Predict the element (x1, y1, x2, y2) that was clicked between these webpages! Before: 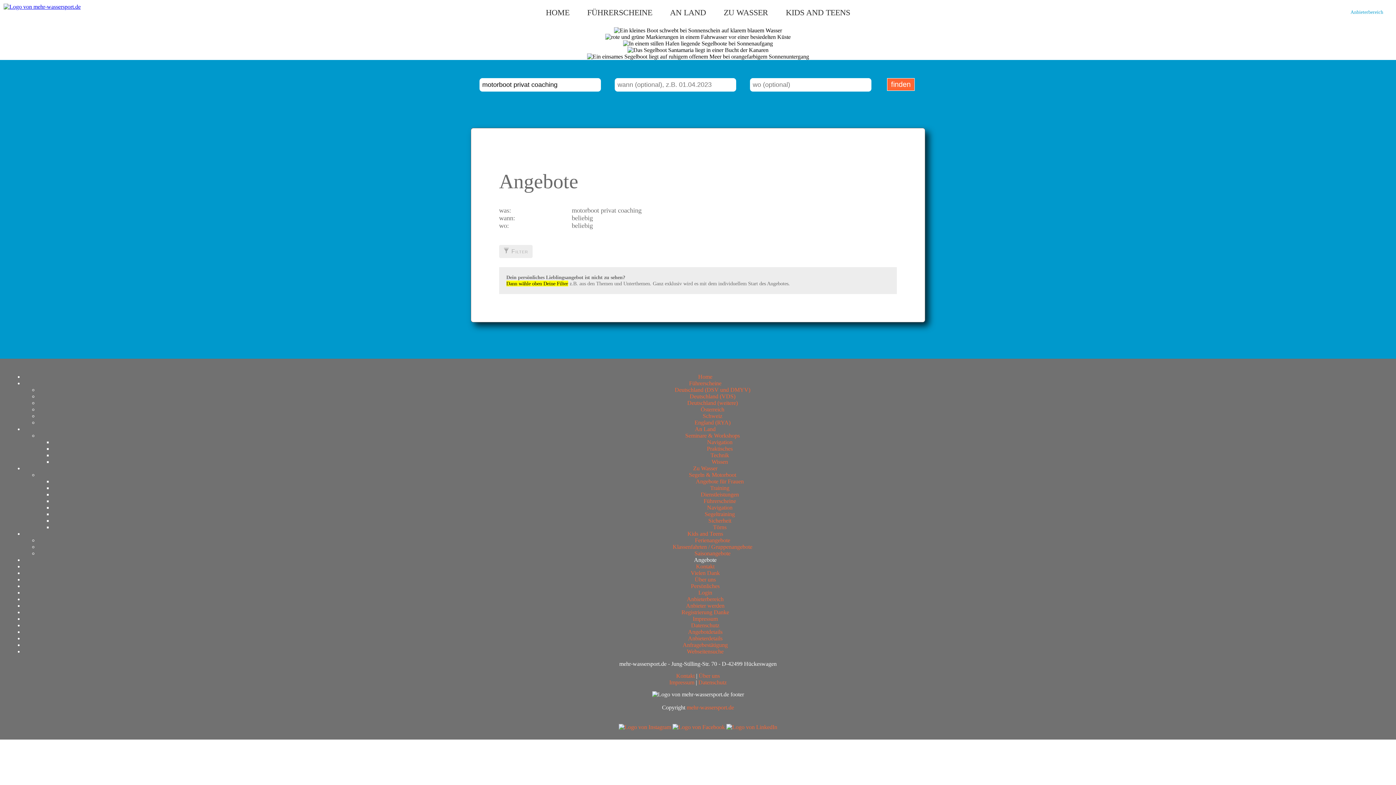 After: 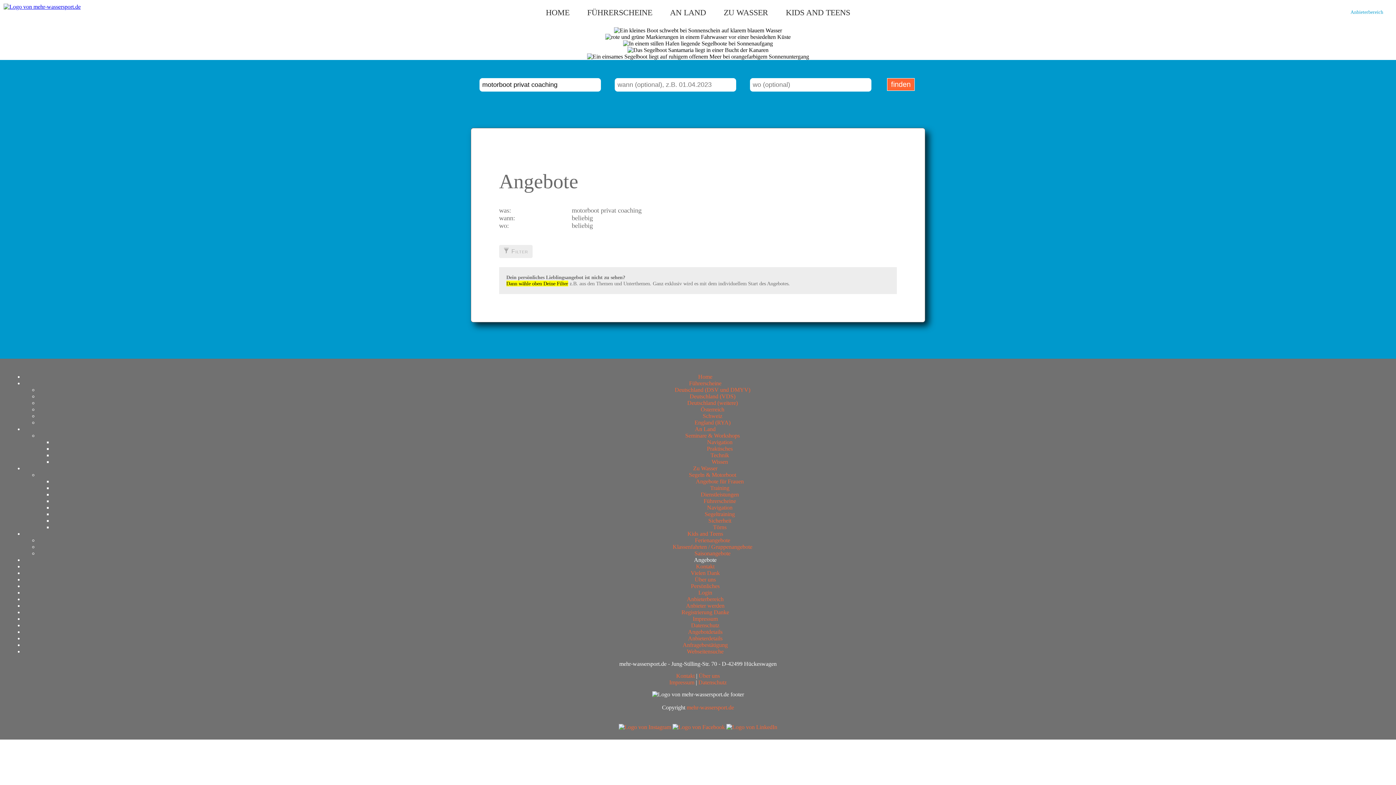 Action: bbox: (698, 589, 712, 595) label: Login